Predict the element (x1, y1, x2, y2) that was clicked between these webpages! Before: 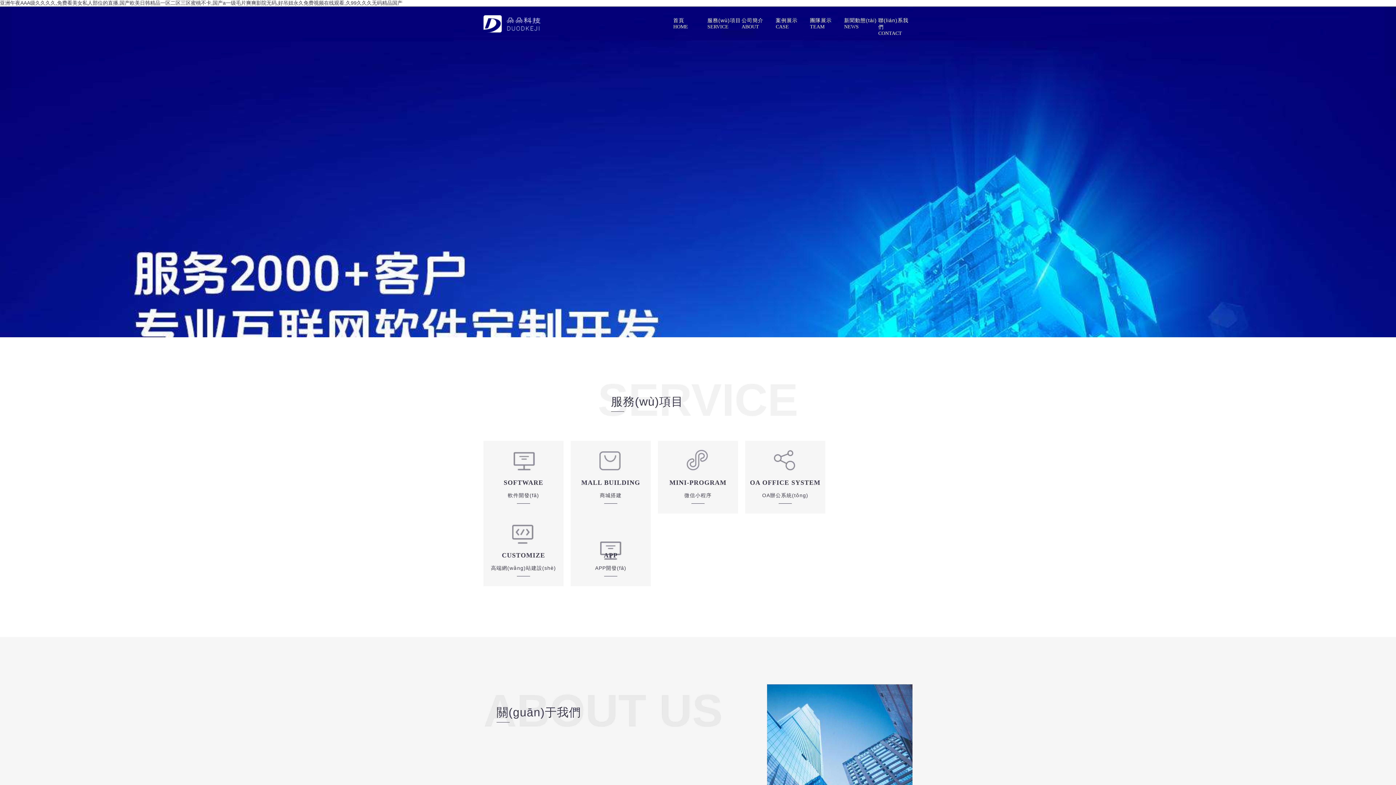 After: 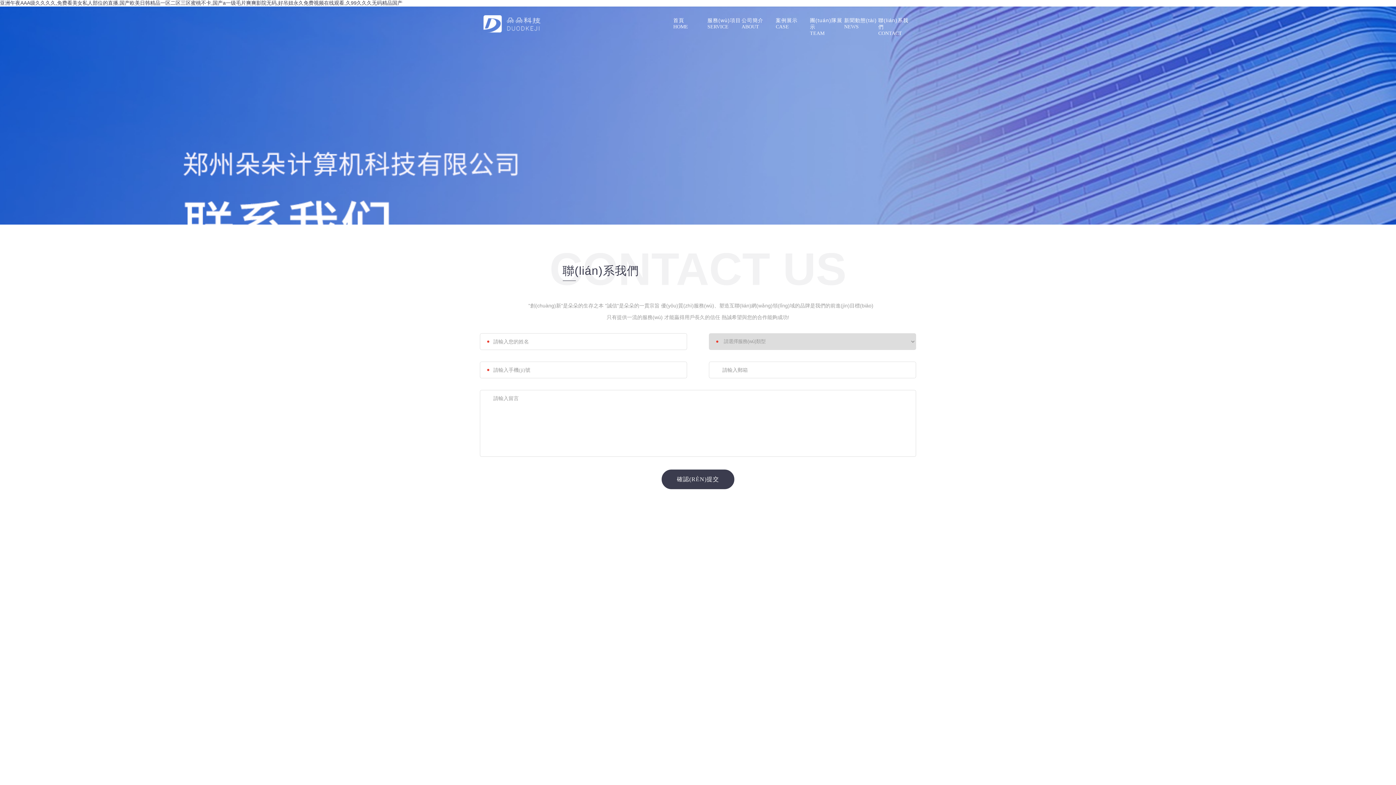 Action: bbox: (878, 17, 912, 36) label: 聯(lián)系我們
CONTACT